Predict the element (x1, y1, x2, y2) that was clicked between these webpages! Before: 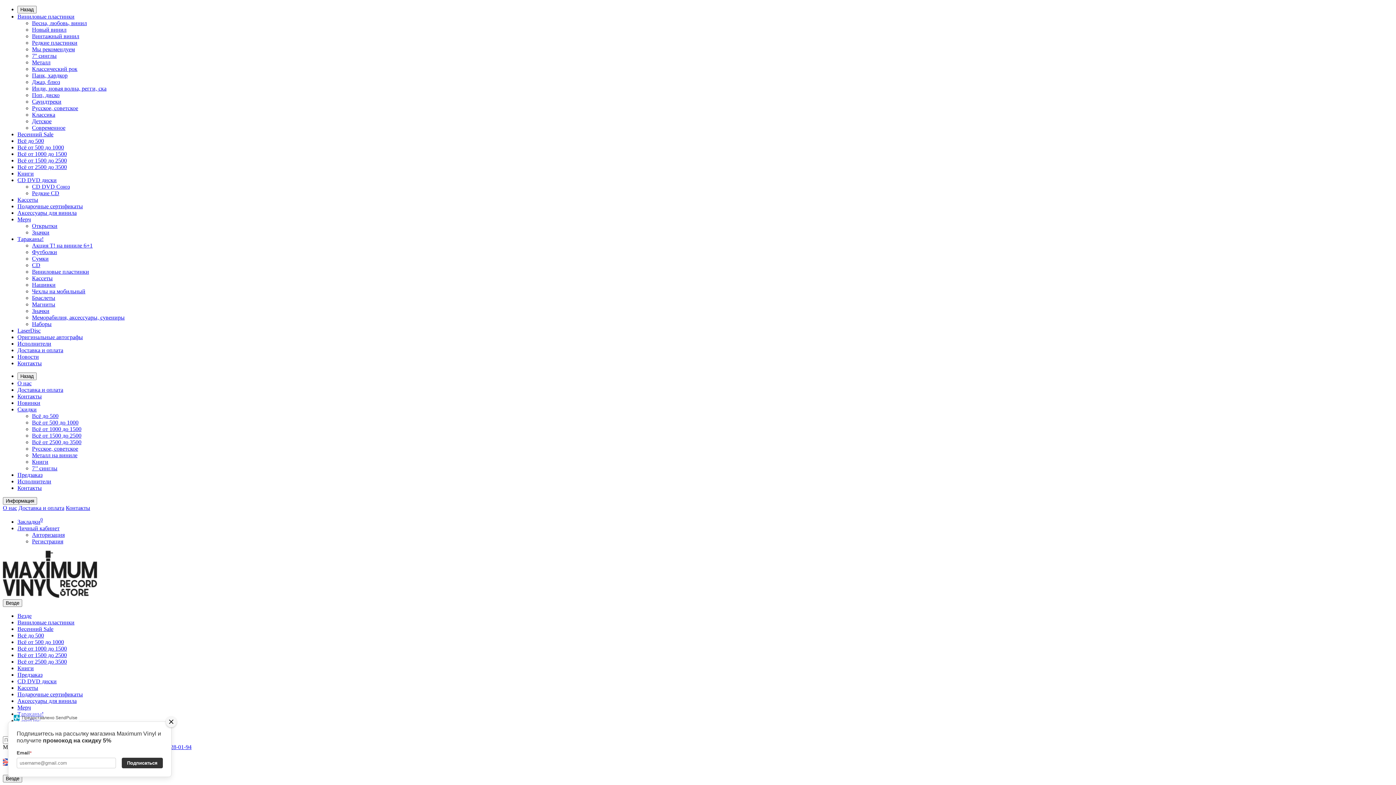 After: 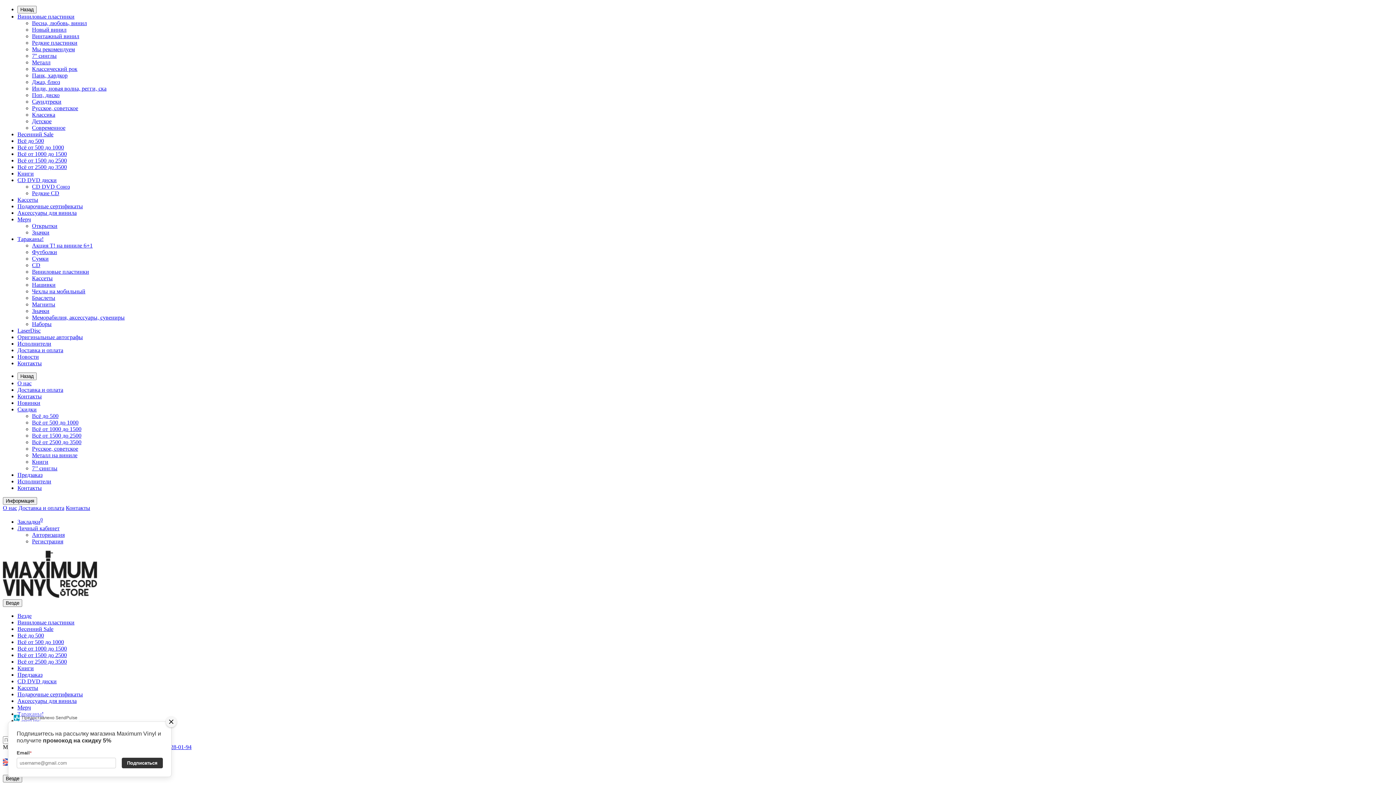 Action: bbox: (32, 98, 61, 104) label: Саундтреки